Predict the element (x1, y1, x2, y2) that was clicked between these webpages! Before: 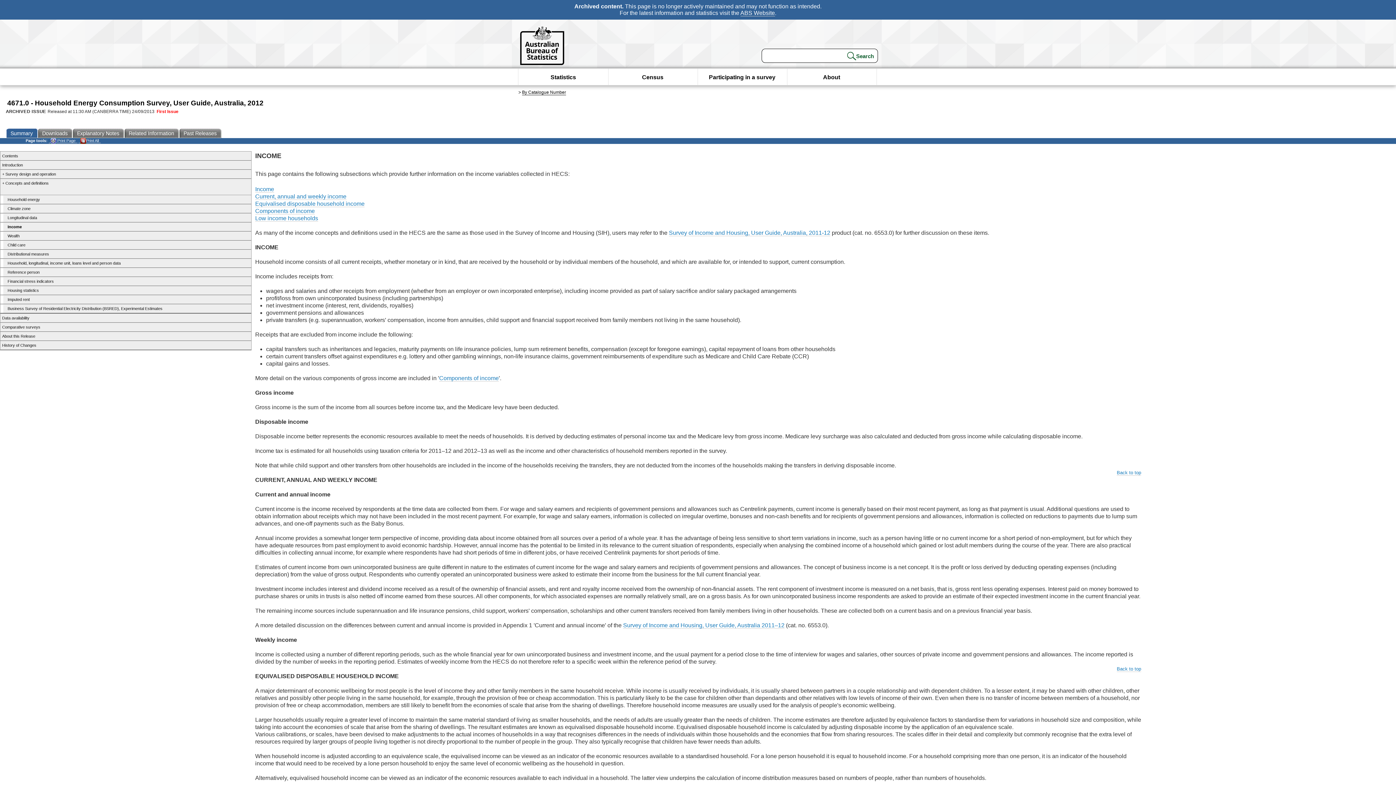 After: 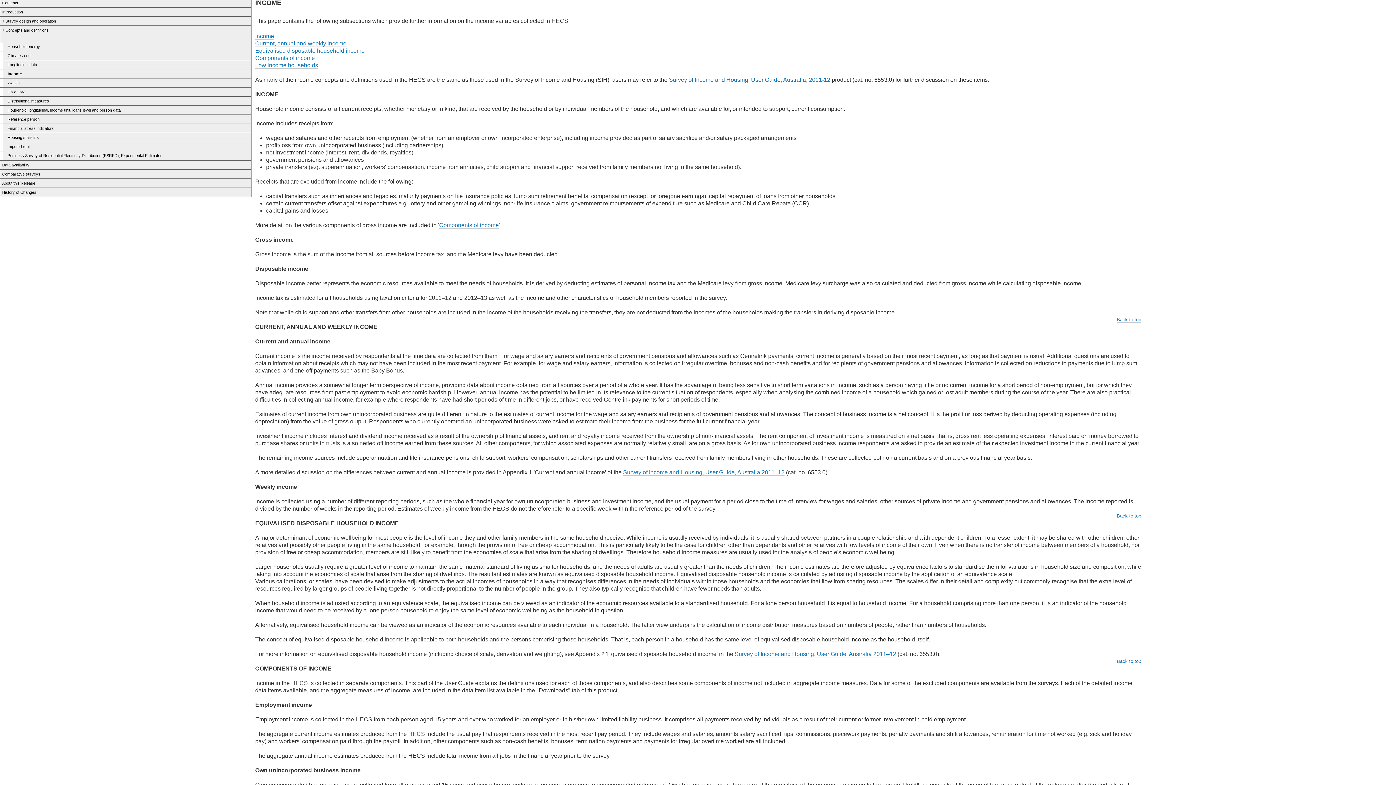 Action: label: Back to top bbox: (1117, 469, 1141, 476)